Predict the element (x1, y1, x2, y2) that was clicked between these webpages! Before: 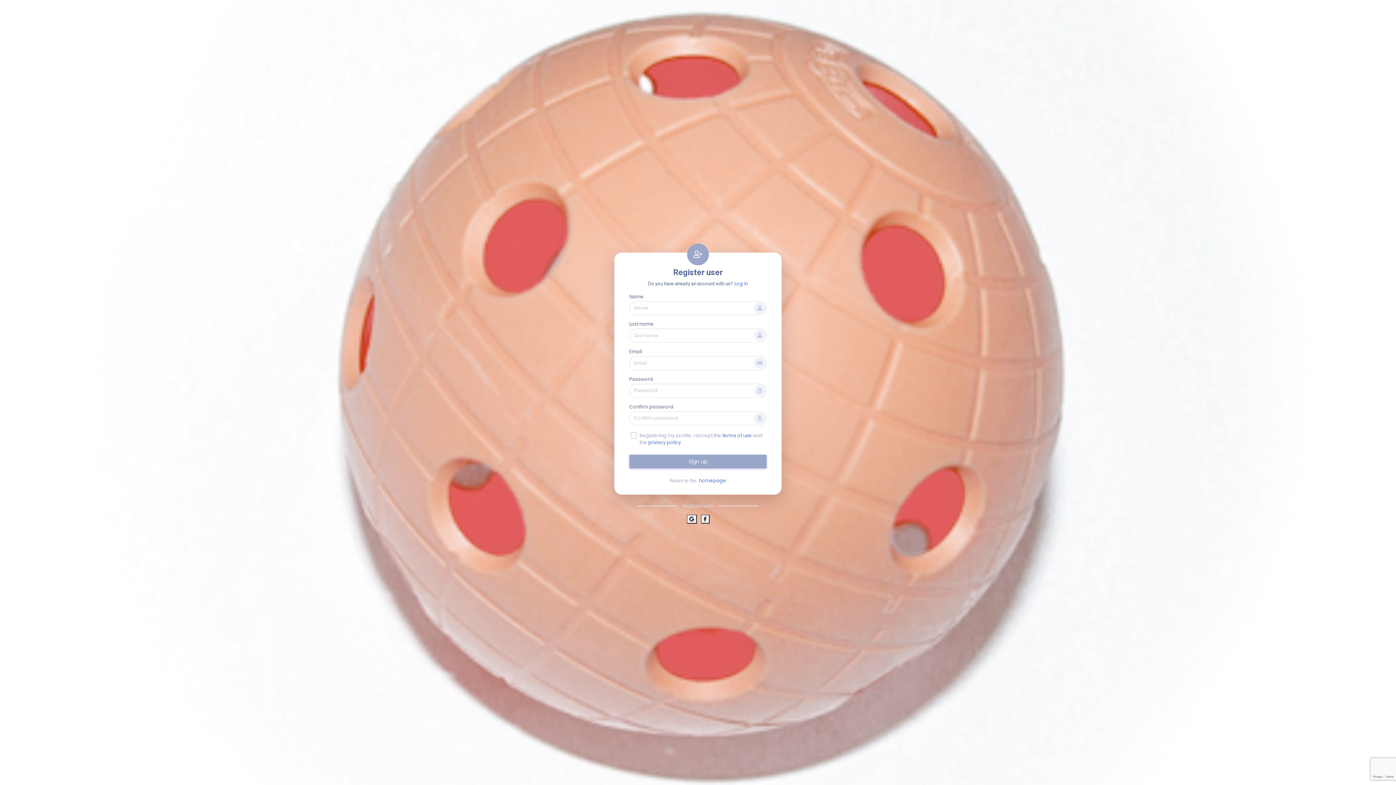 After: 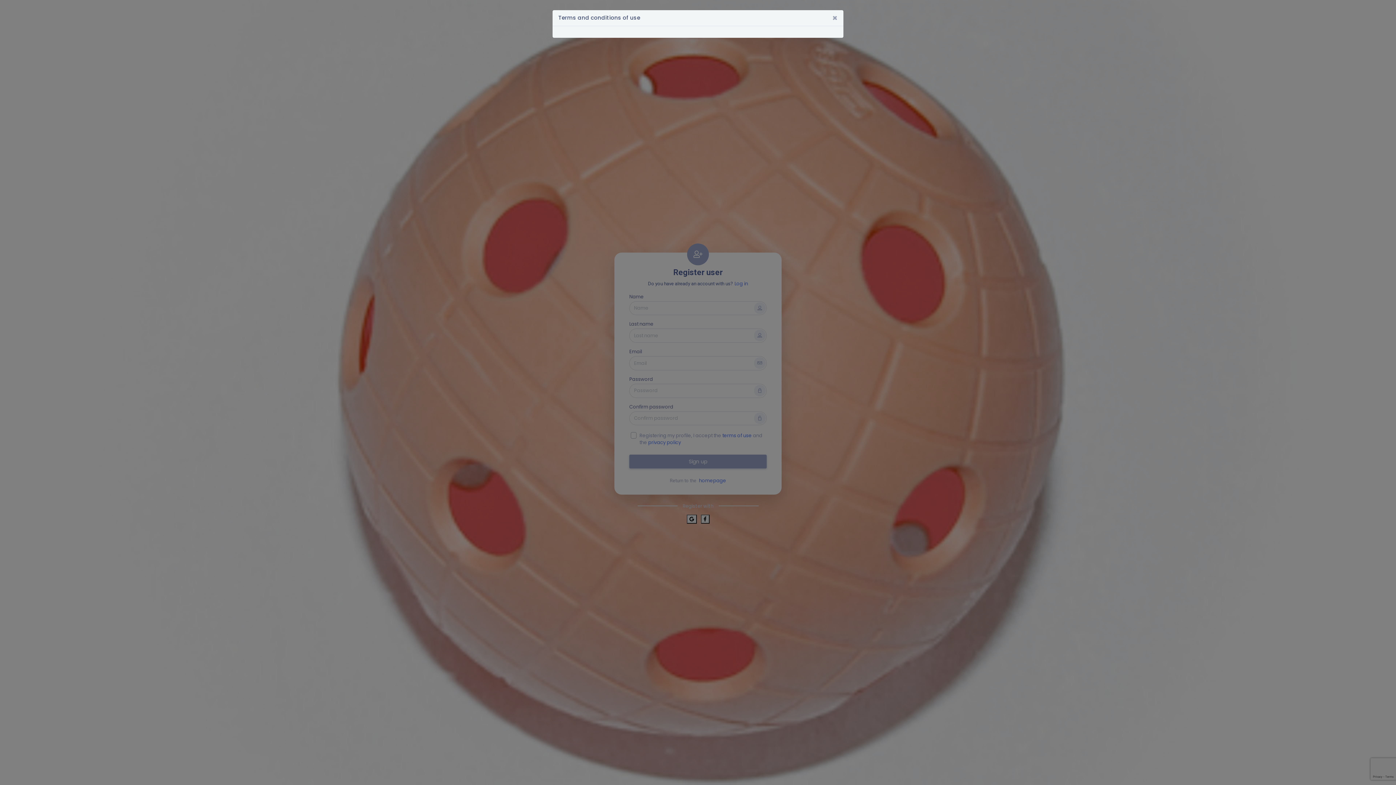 Action: bbox: (722, 432, 752, 439) label: terms of use